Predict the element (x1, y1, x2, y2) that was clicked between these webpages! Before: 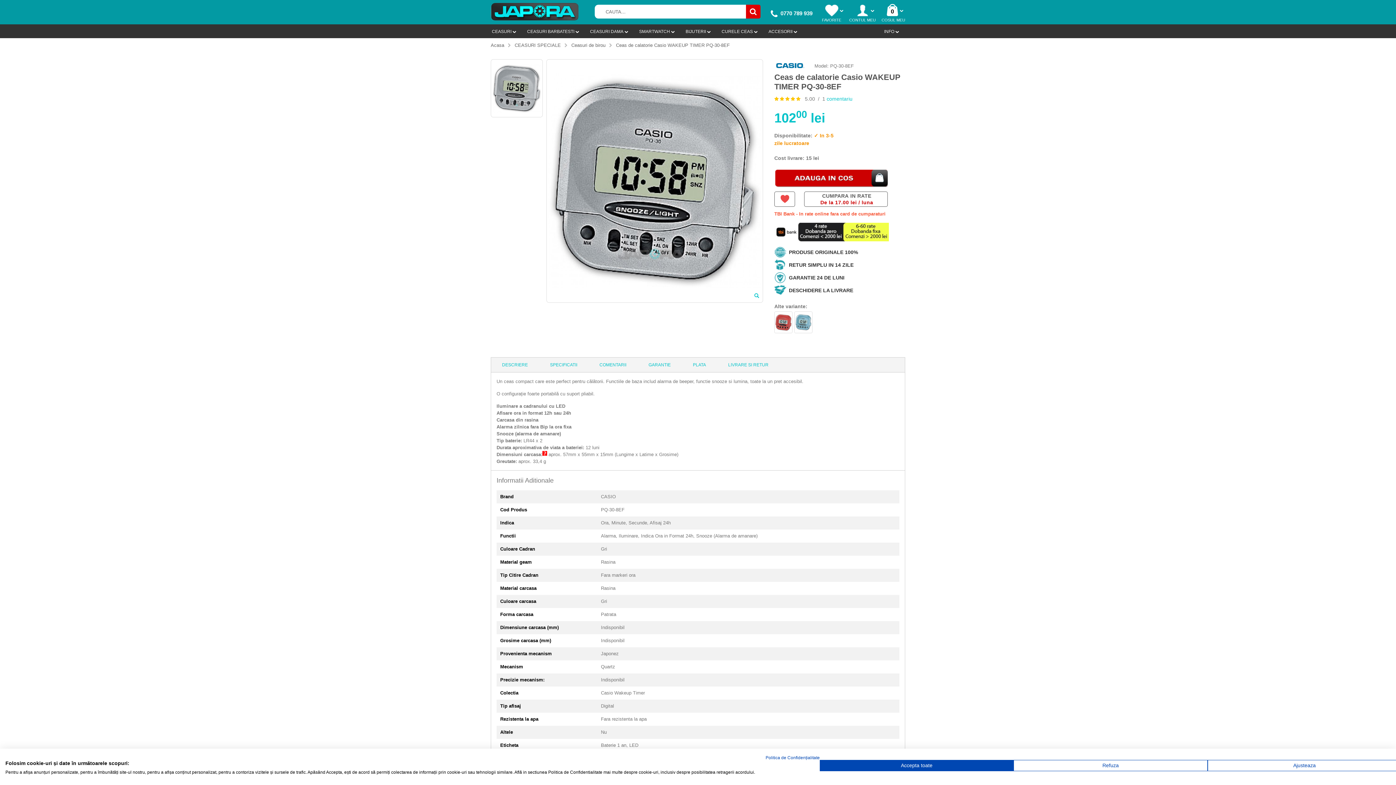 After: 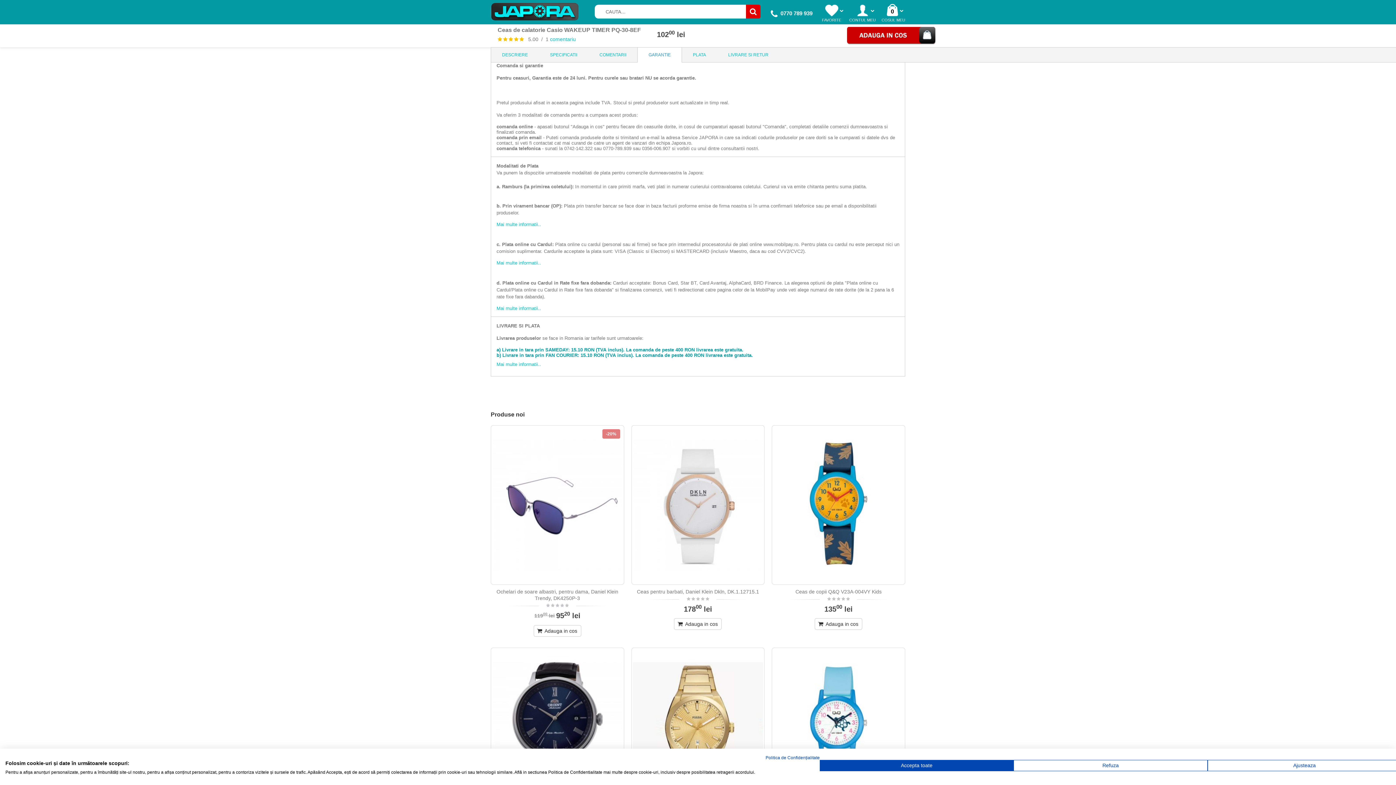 Action: bbox: (637, 357, 682, 372) label: GARANTIE